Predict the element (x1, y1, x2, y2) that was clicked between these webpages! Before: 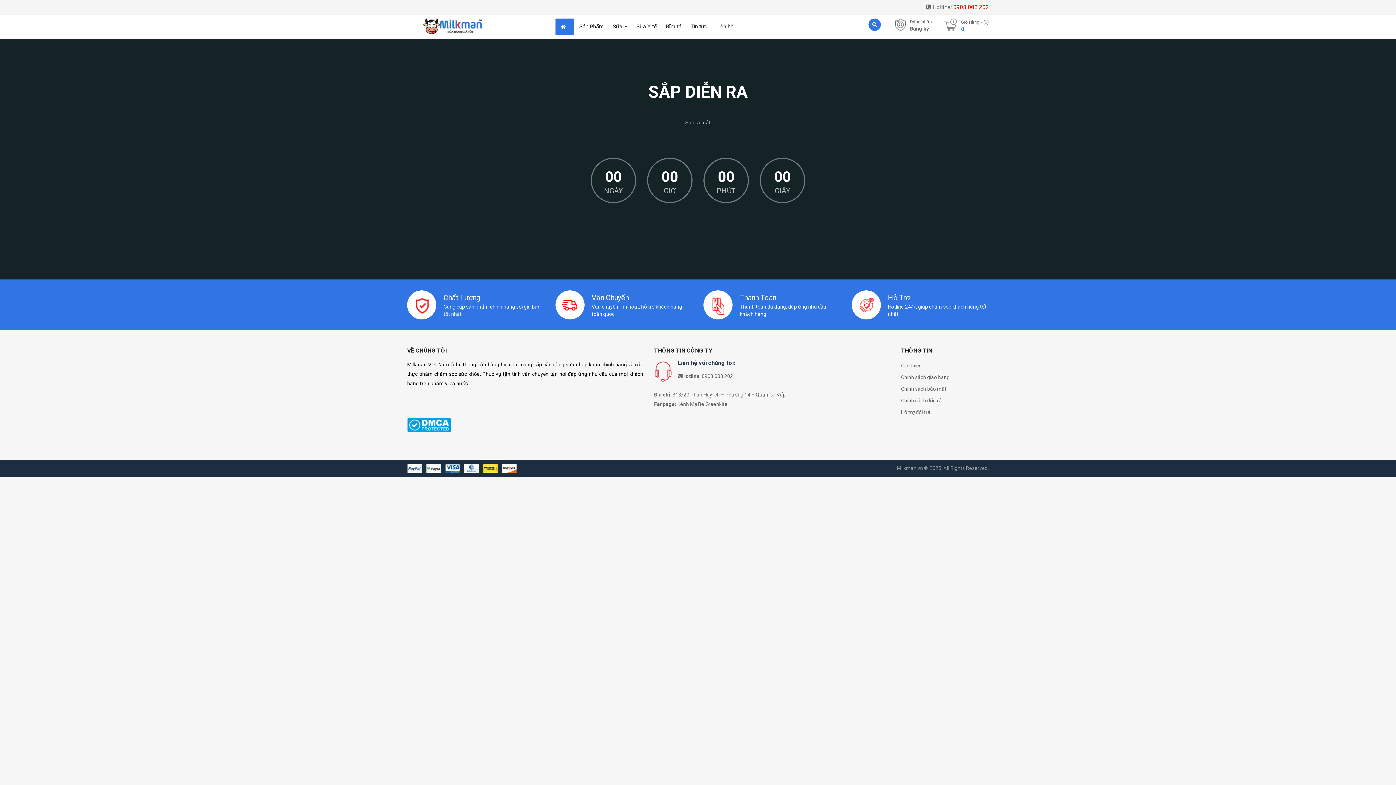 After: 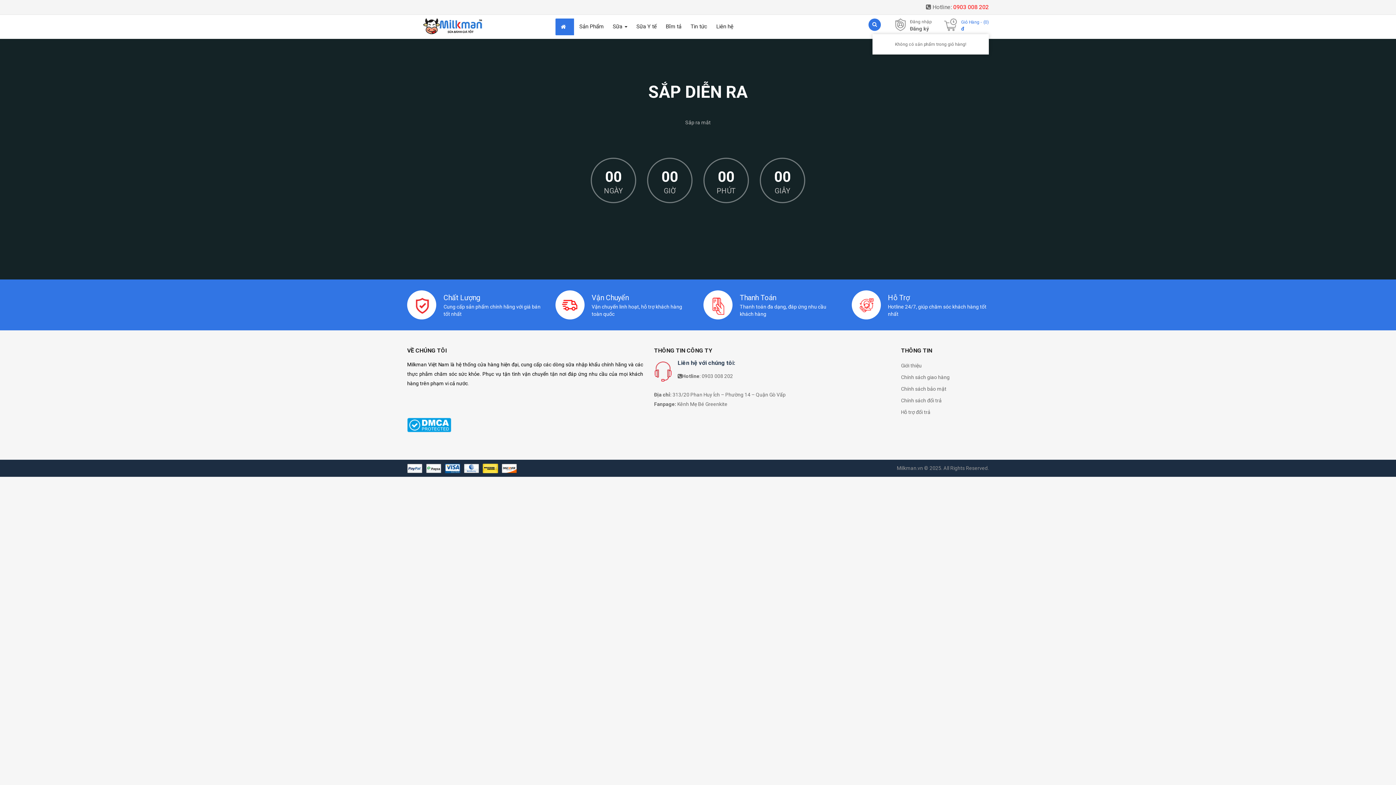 Action: label: Giỏ Hàng 

(0)
0đ bbox: (944, 18, 989, 34)